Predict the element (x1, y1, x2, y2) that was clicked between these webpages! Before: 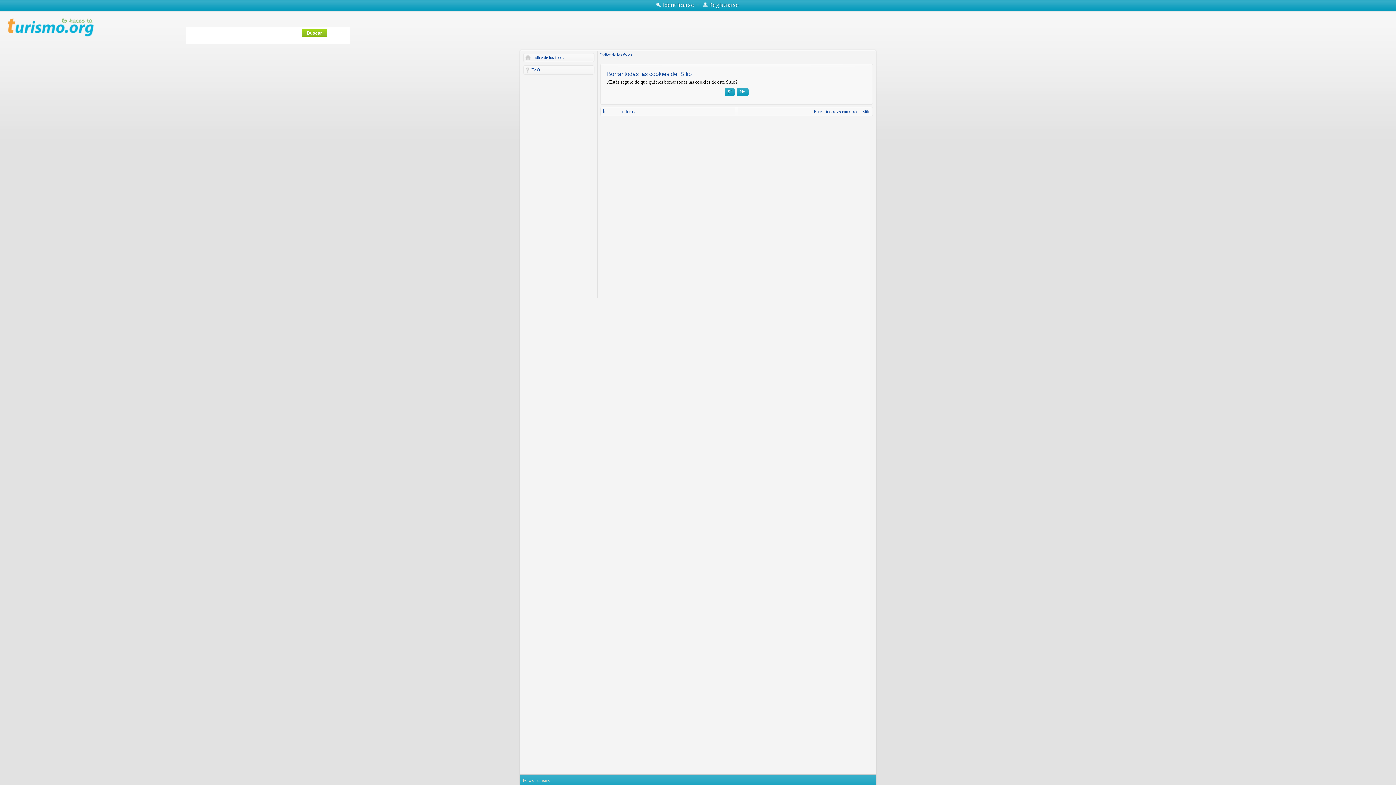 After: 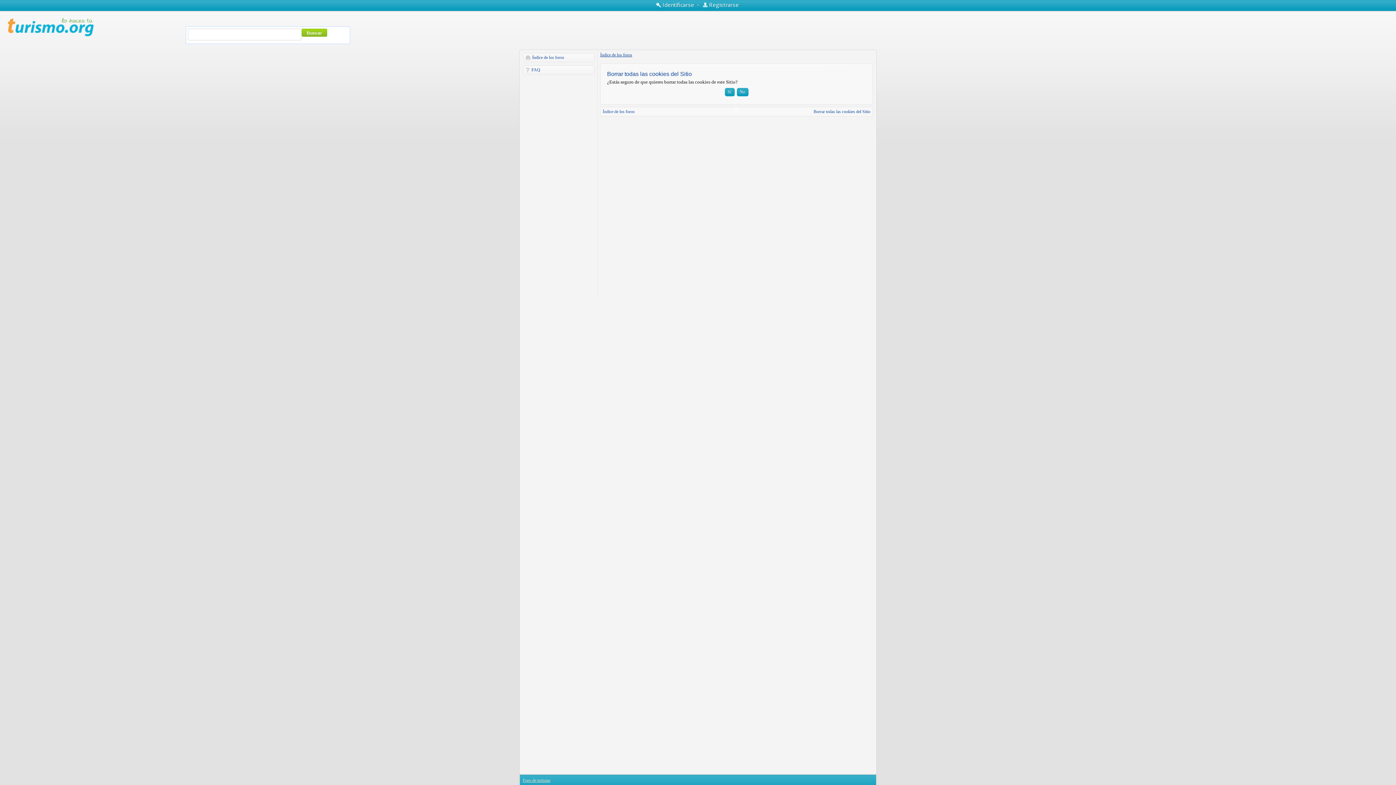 Action: label: Borrar todas las cookies del Sitio bbox: (813, 109, 870, 114)